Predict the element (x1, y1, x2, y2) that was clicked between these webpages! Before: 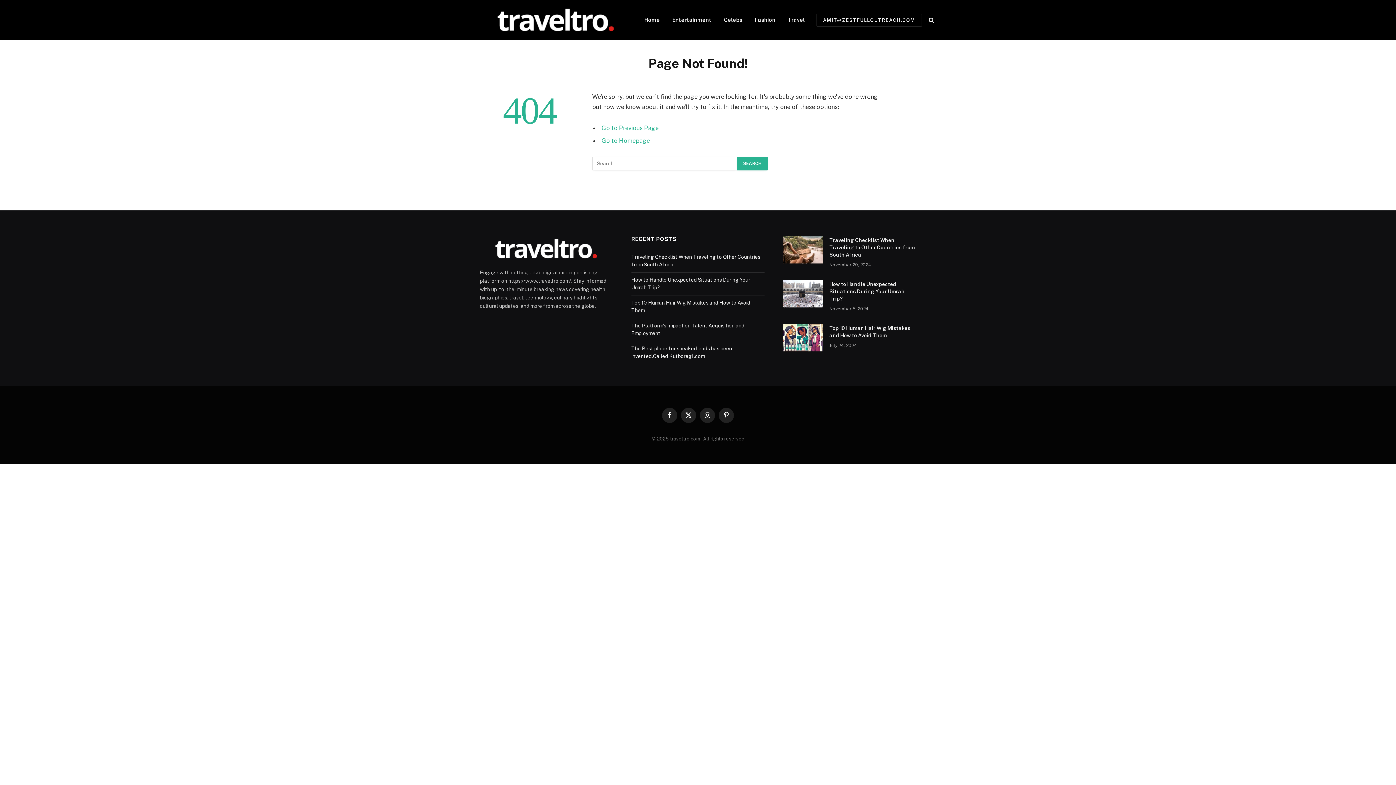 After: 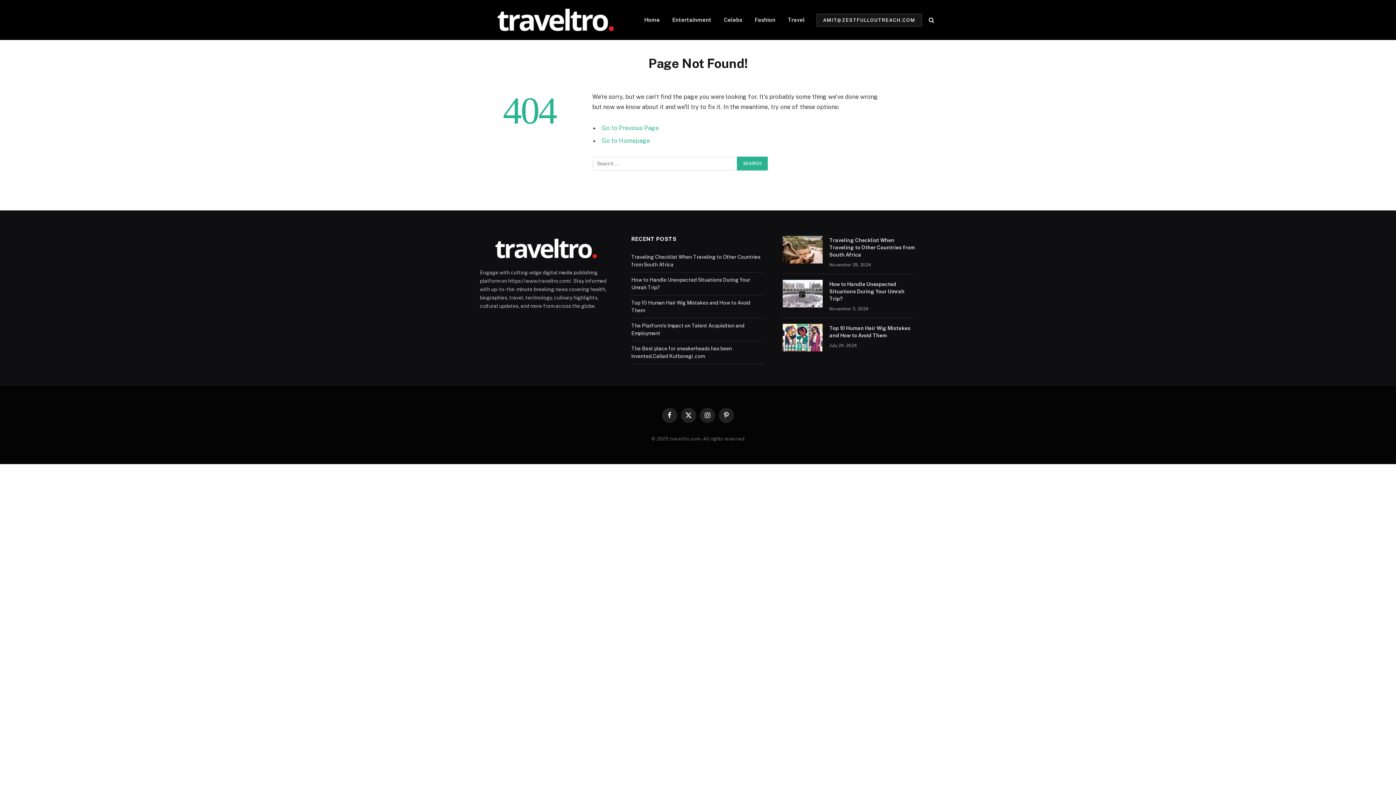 Action: bbox: (816, 13, 922, 26) label: AMIT@ZESTFULLOUTREACH.COM